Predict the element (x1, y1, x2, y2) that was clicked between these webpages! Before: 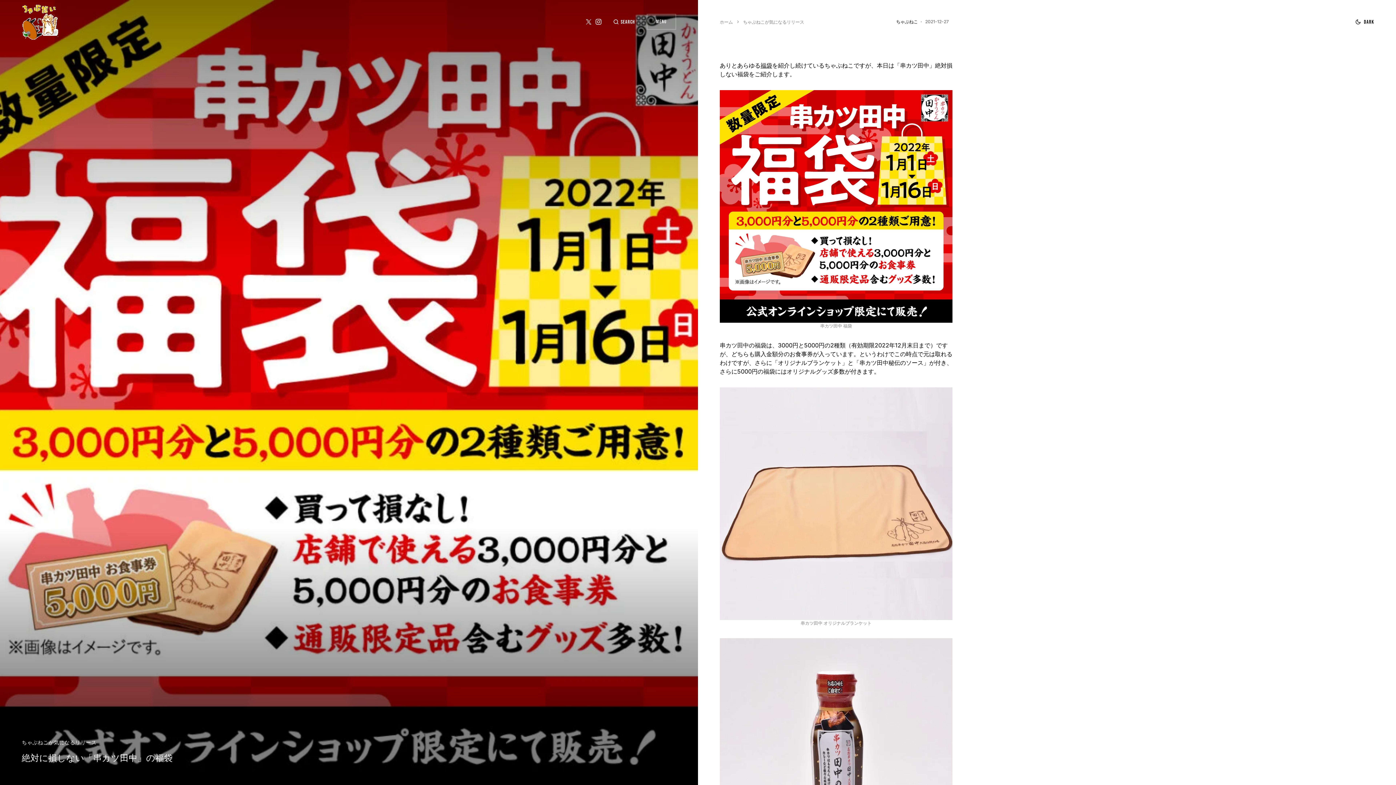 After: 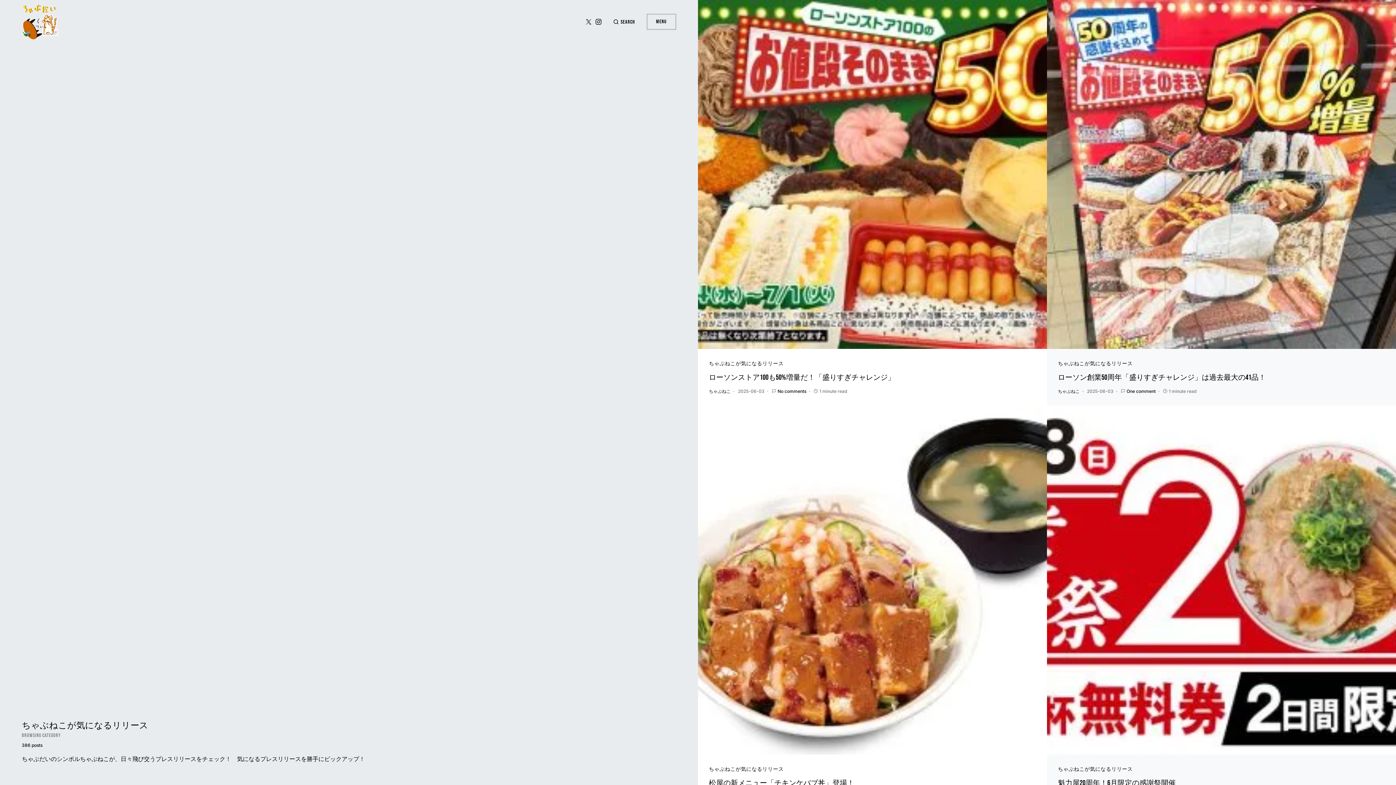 Action: bbox: (743, 19, 804, 24) label: ちゃぶねこが気になるリリース